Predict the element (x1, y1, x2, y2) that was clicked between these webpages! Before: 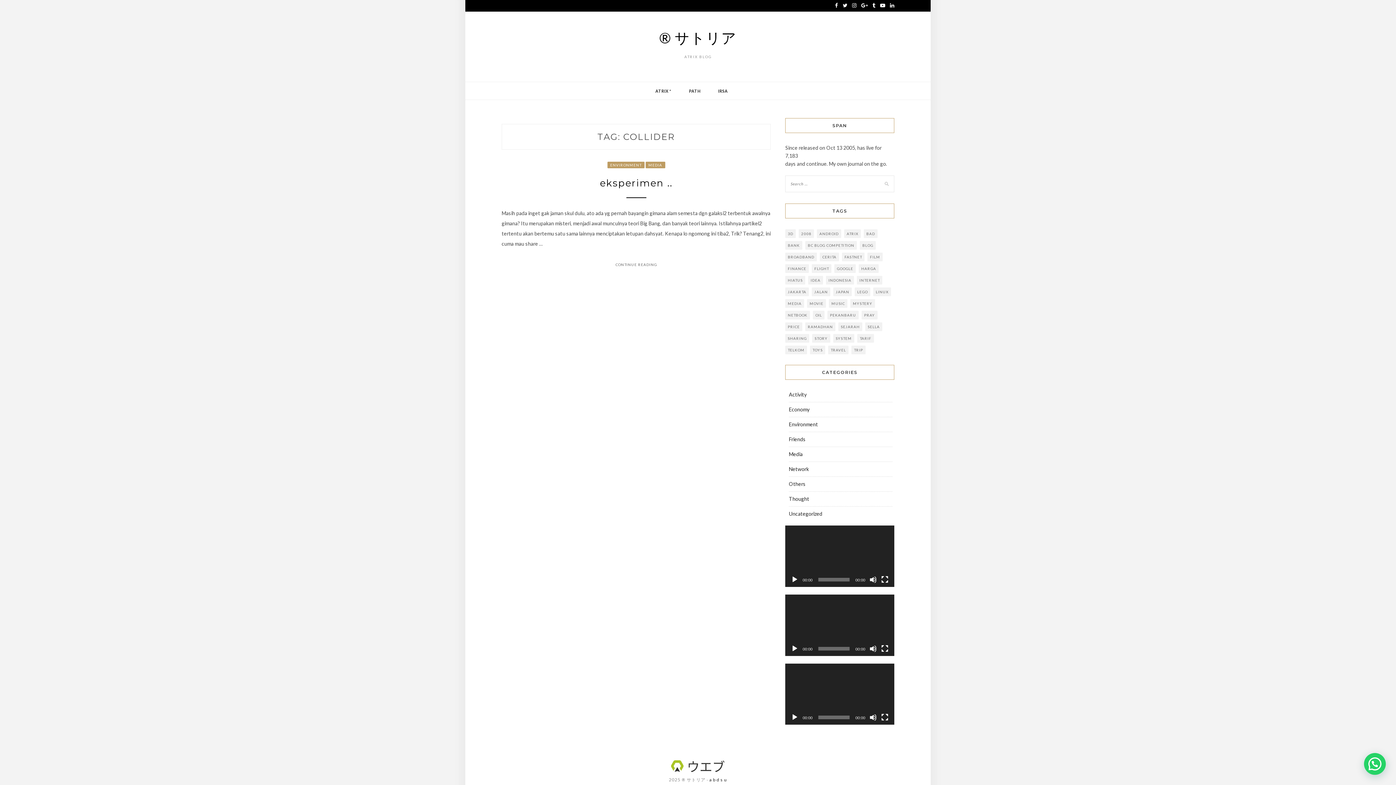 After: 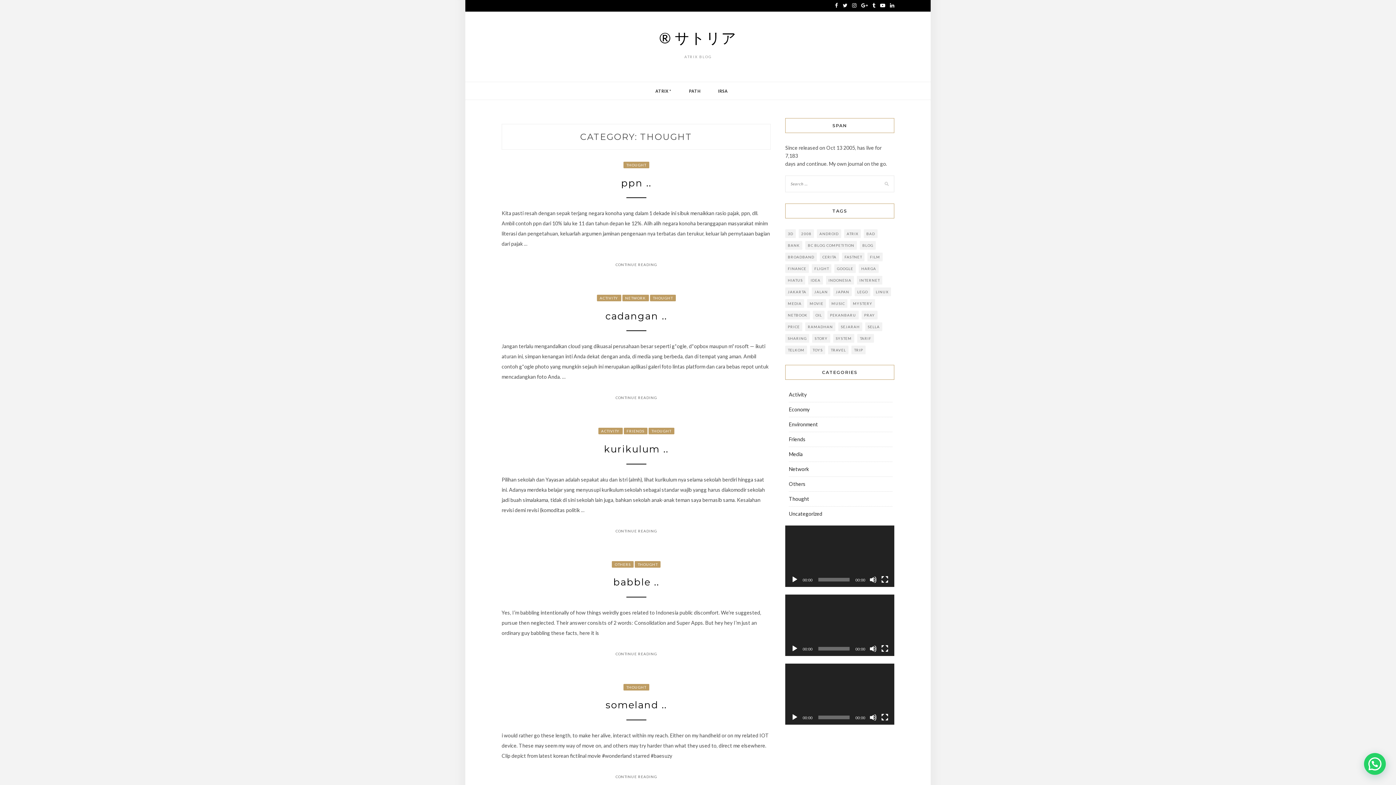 Action: label: Thought bbox: (789, 496, 809, 502)